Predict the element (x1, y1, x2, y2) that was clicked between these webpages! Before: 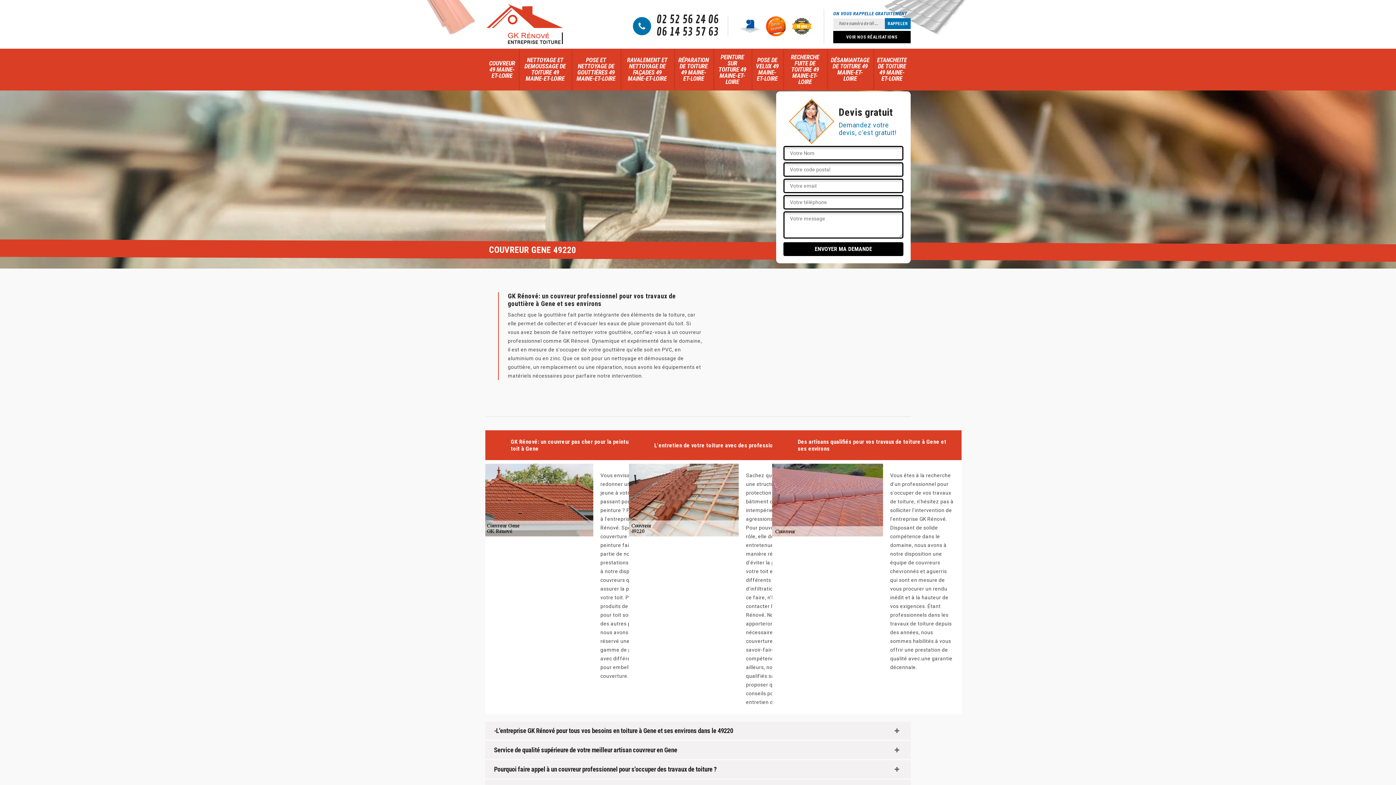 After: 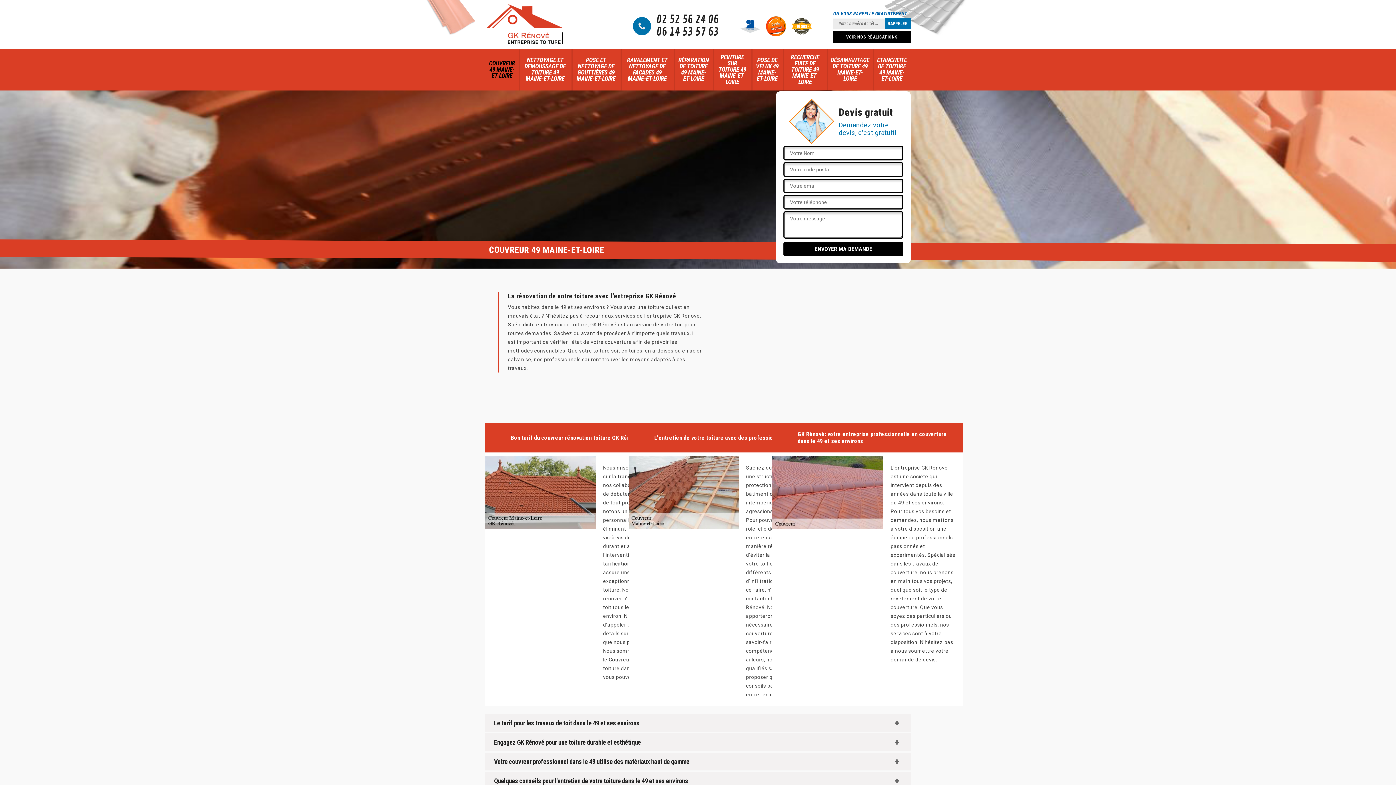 Action: label: COUVREUR 49 MAINE-ET-LOIRE bbox: (487, 55, 517, 84)